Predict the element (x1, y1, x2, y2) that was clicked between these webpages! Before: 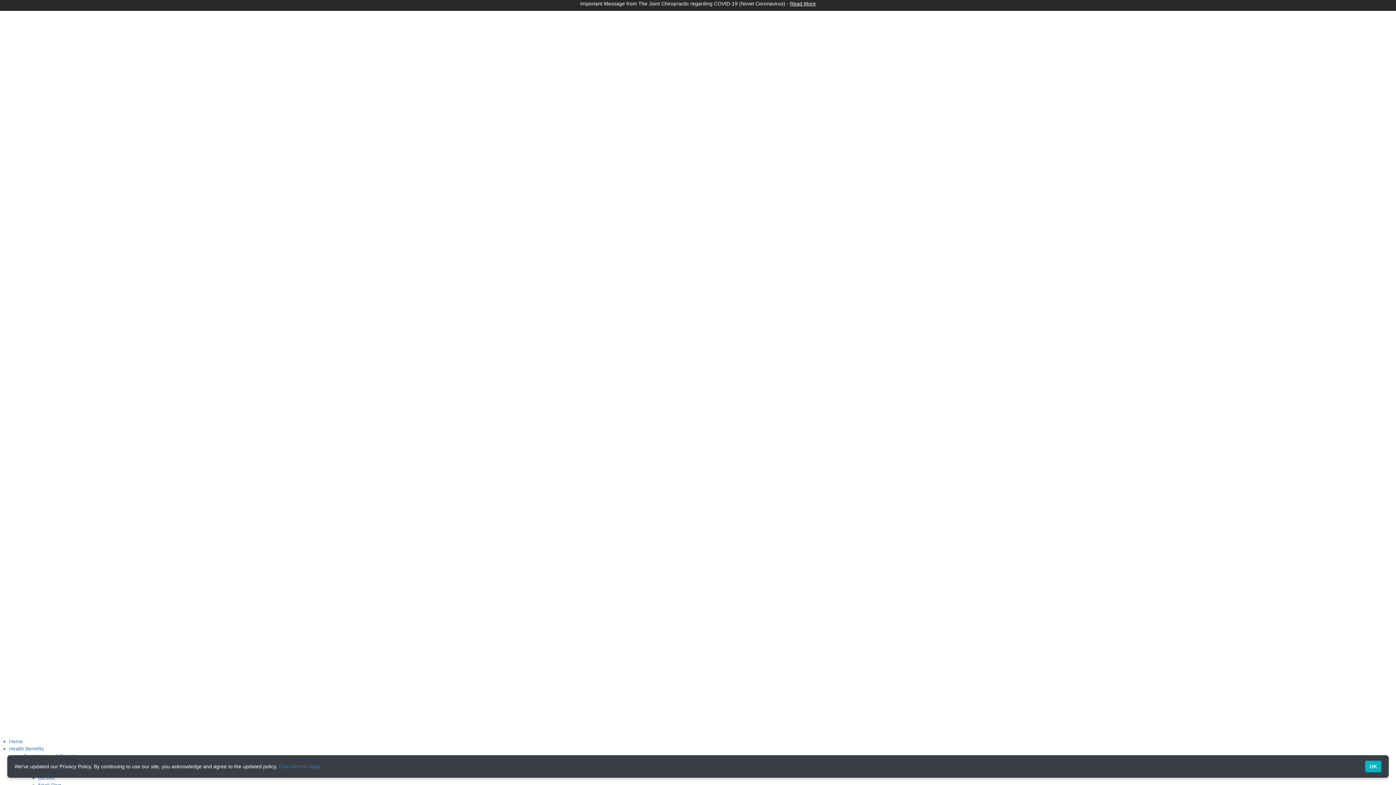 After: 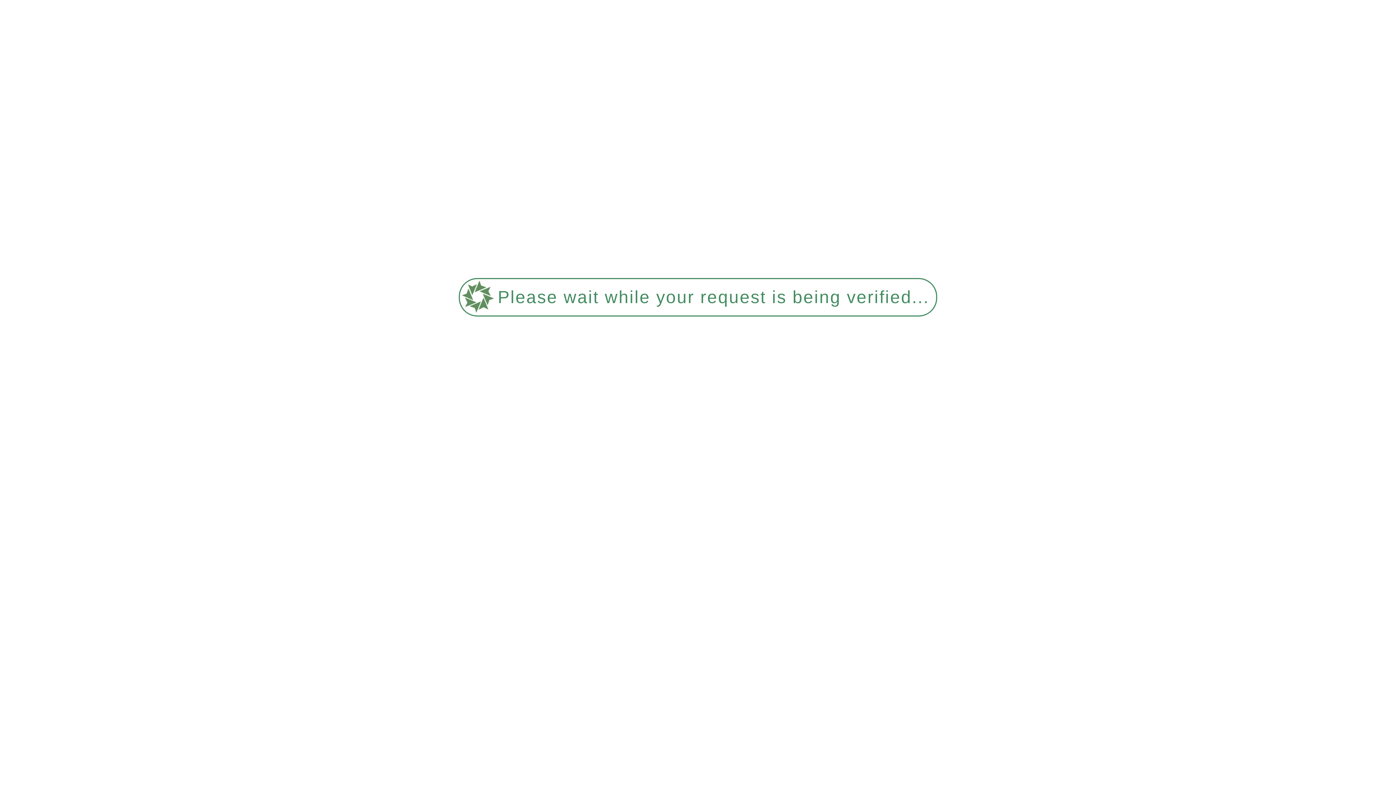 Action: bbox: (38, 767, 60, 773) label: Migraines